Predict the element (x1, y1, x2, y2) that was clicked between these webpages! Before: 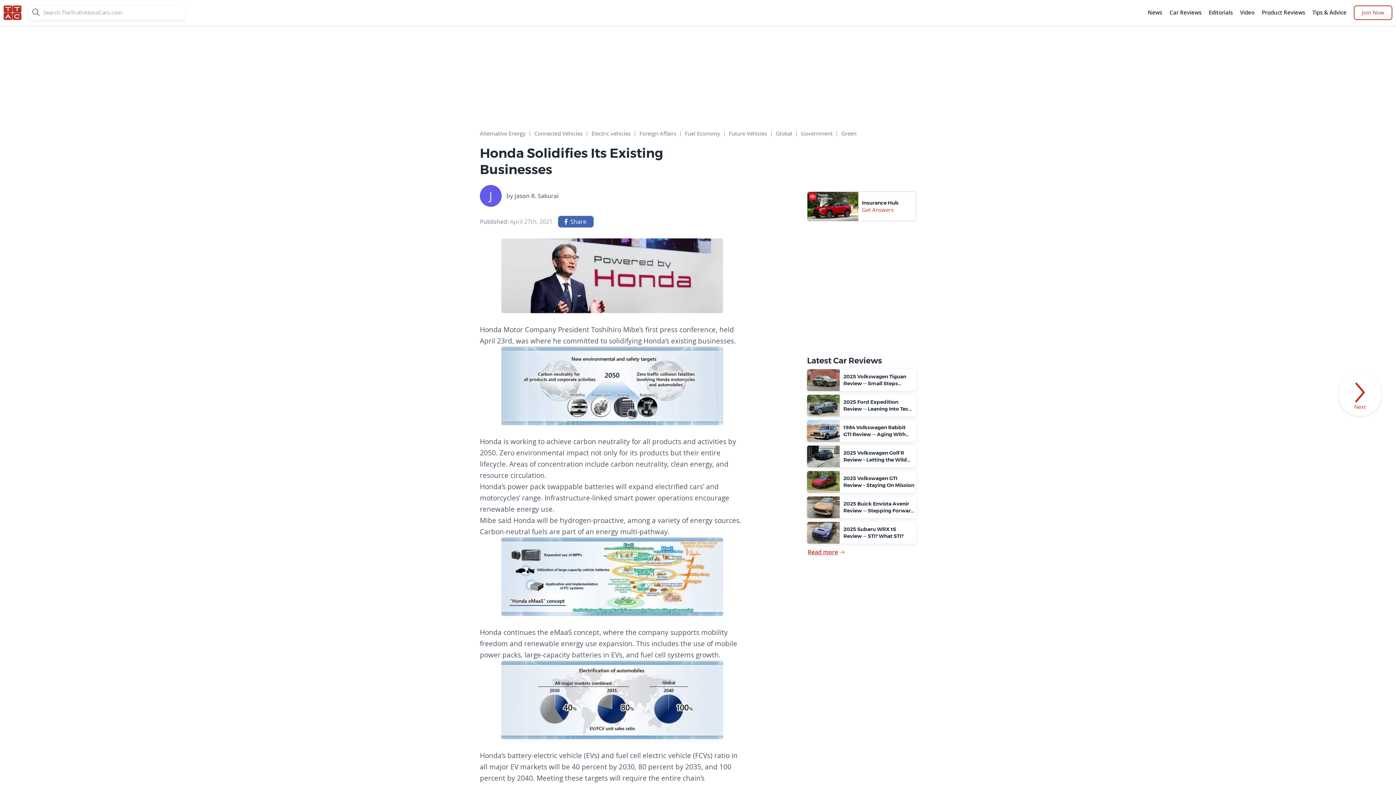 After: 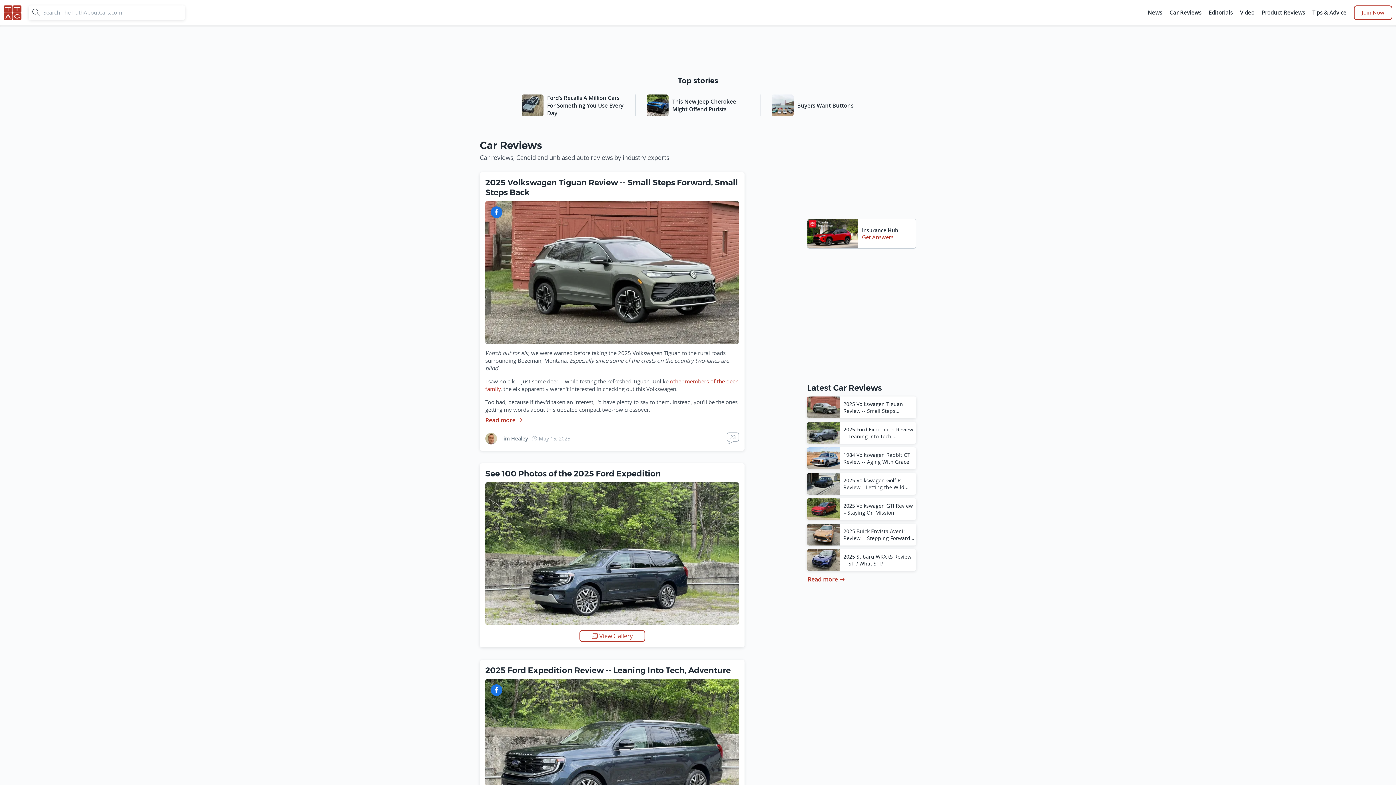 Action: label: Read more bbox: (807, 549, 916, 555)